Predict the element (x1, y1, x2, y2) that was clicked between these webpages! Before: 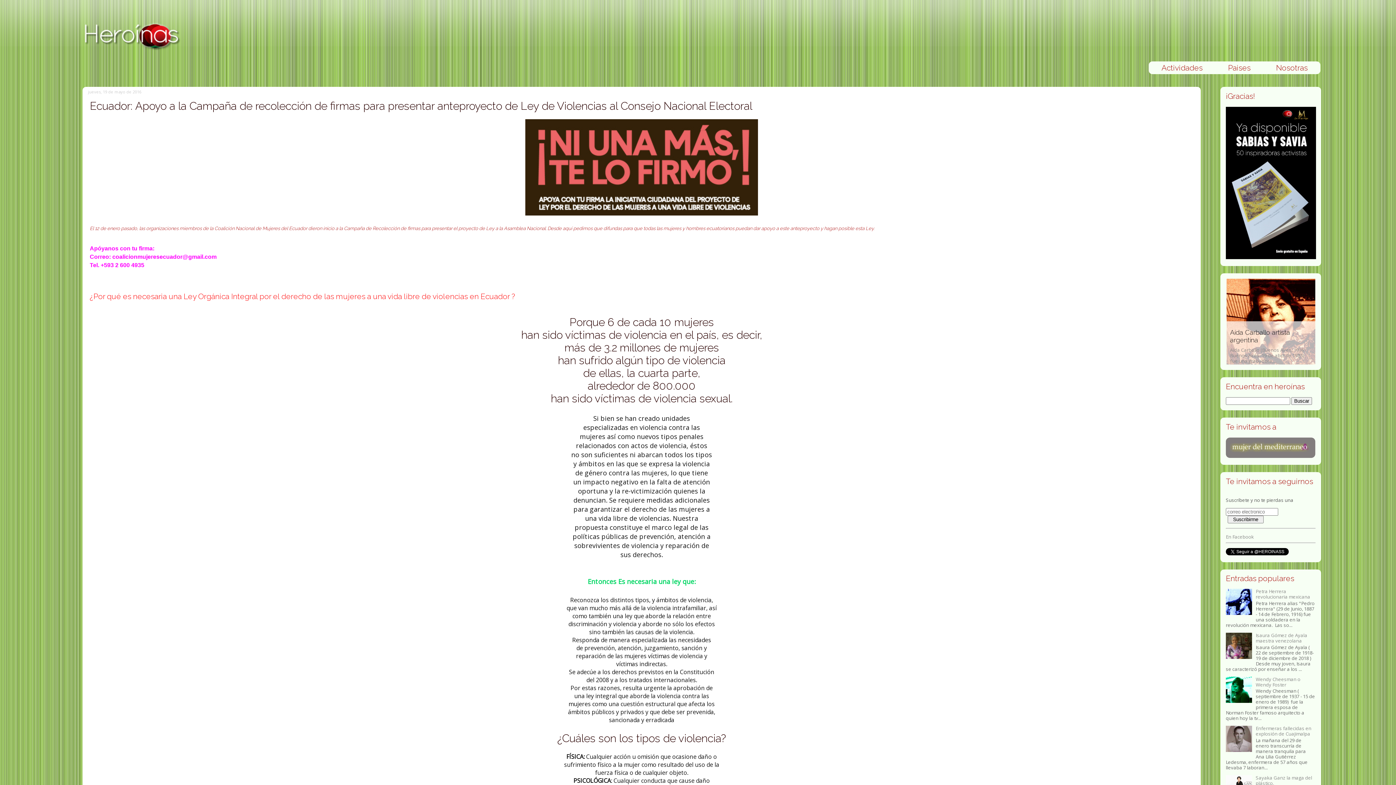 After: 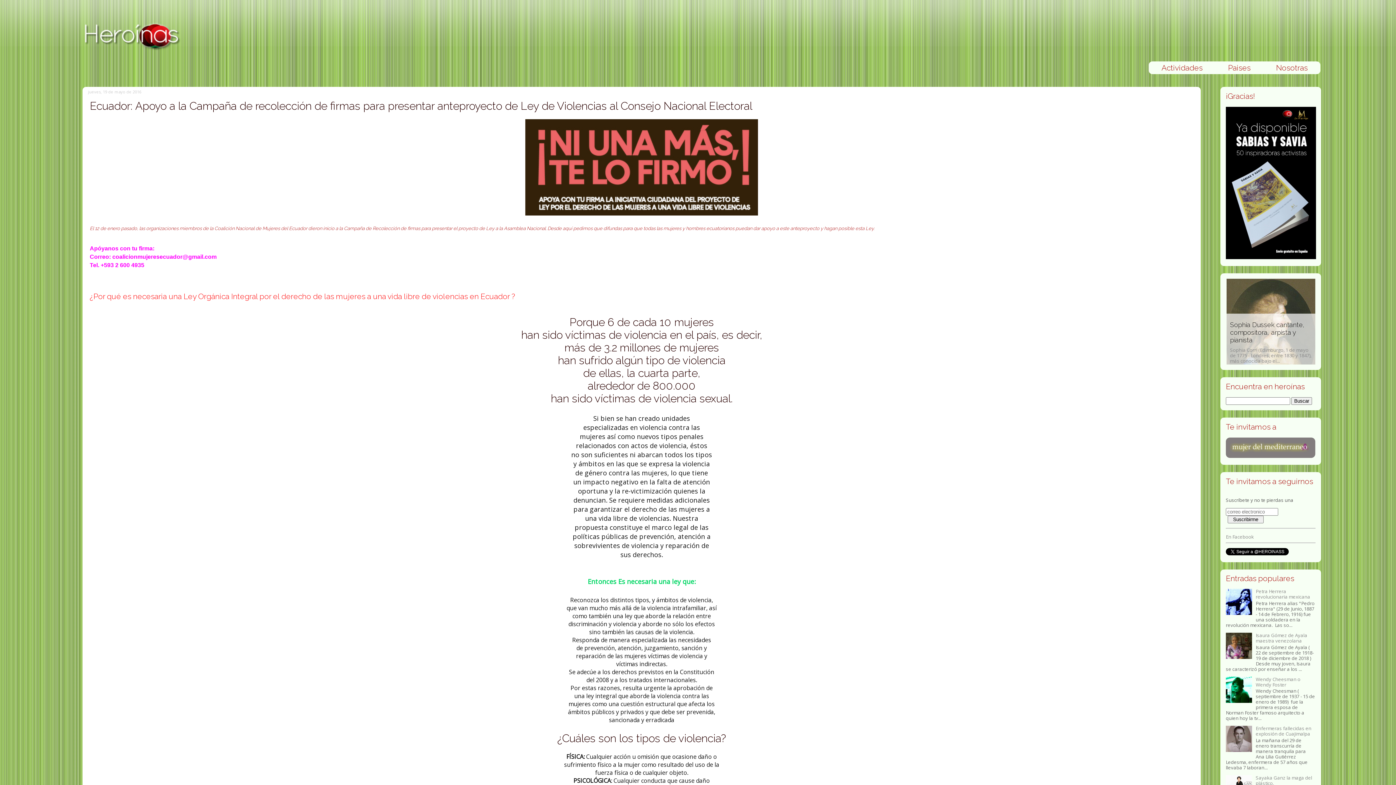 Action: bbox: (1226, 610, 1254, 616)